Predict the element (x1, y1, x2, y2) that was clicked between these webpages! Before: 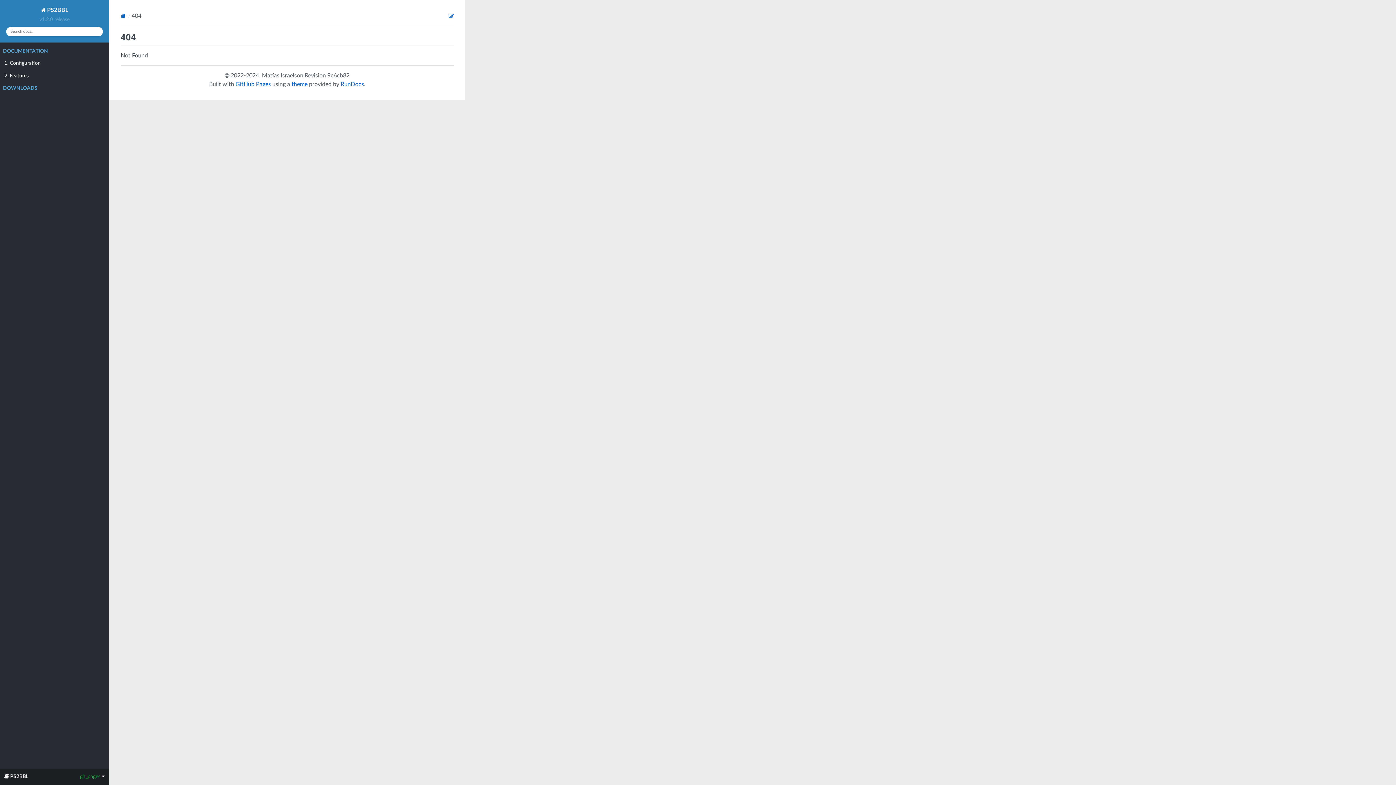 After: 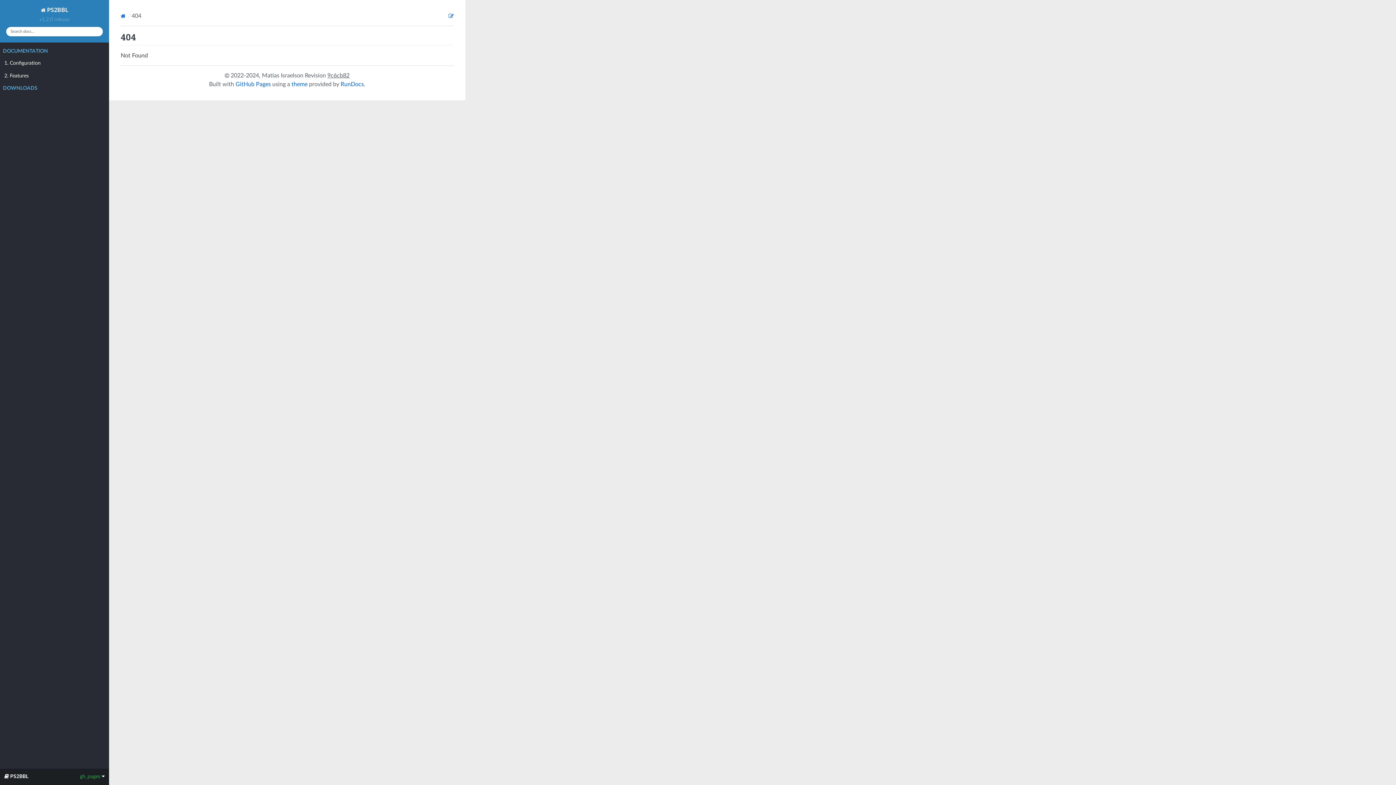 Action: label: 9c6cb82 bbox: (327, 72, 349, 78)